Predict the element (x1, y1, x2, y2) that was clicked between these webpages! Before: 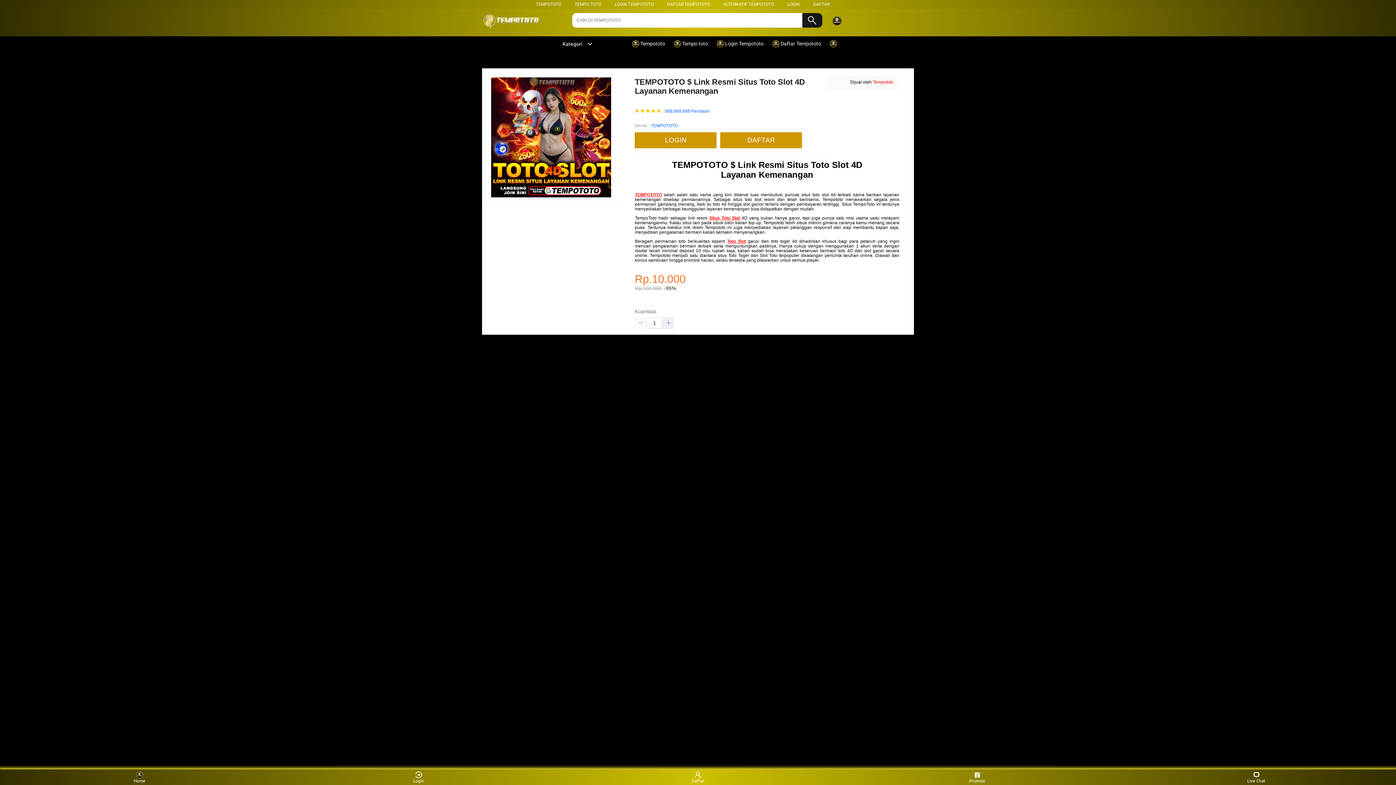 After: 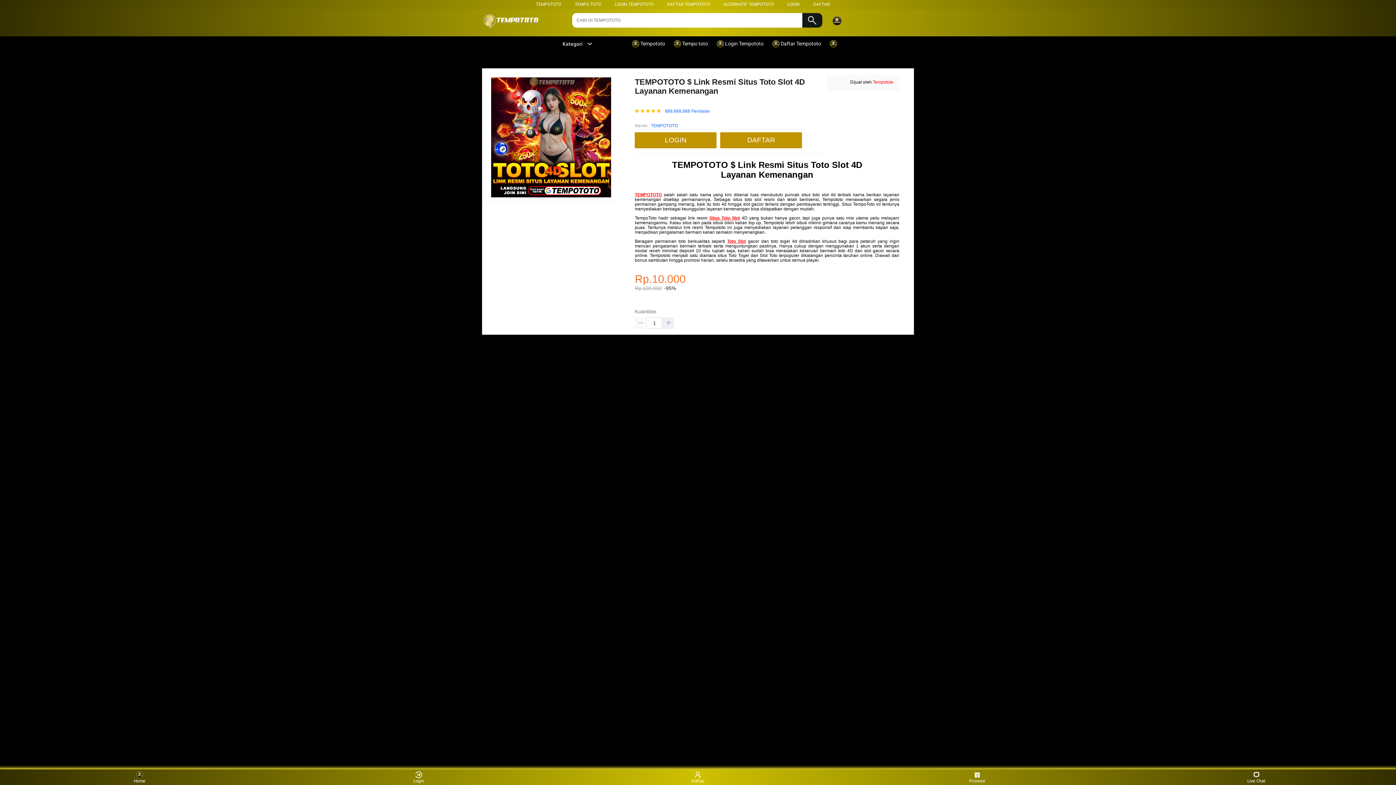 Action: bbox: (635, 192, 661, 197) label: TEMPOTOTO